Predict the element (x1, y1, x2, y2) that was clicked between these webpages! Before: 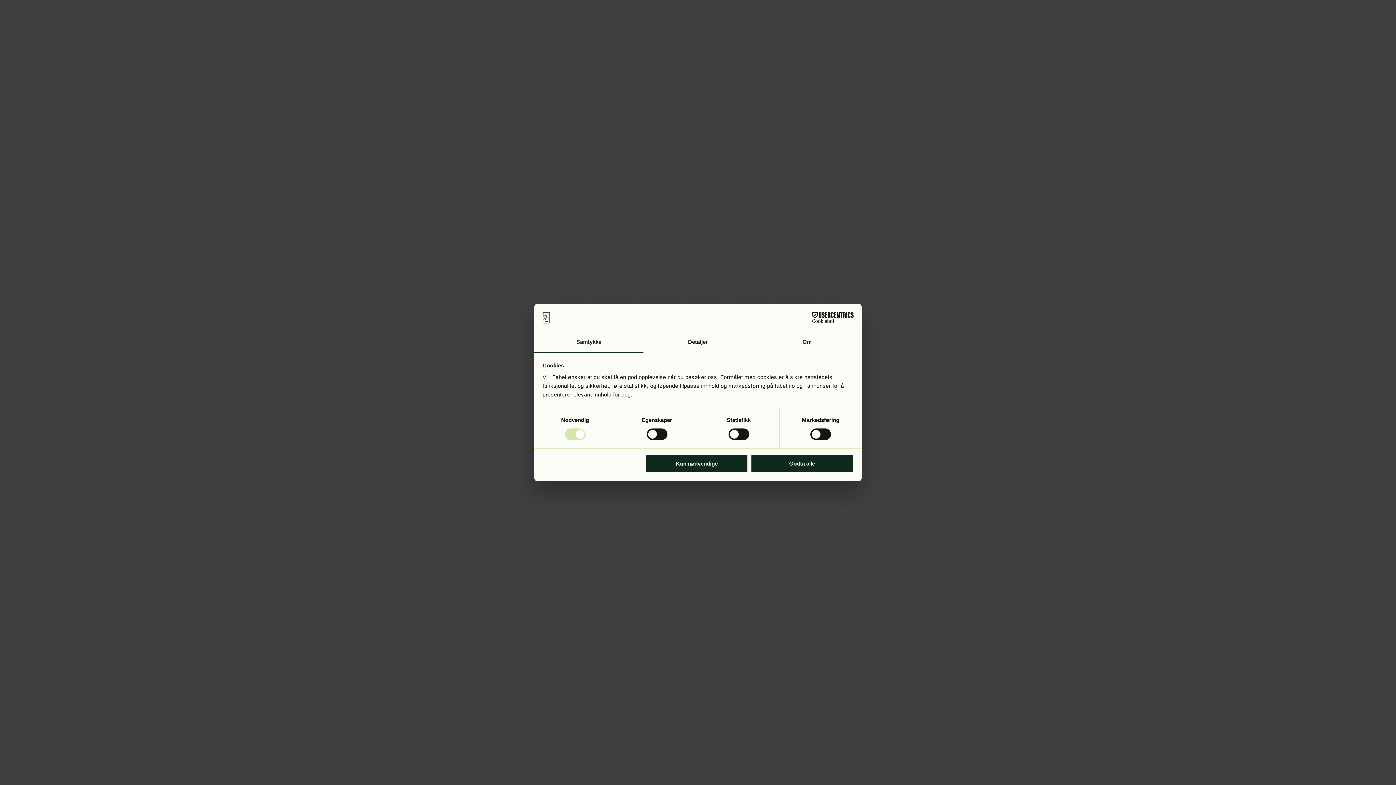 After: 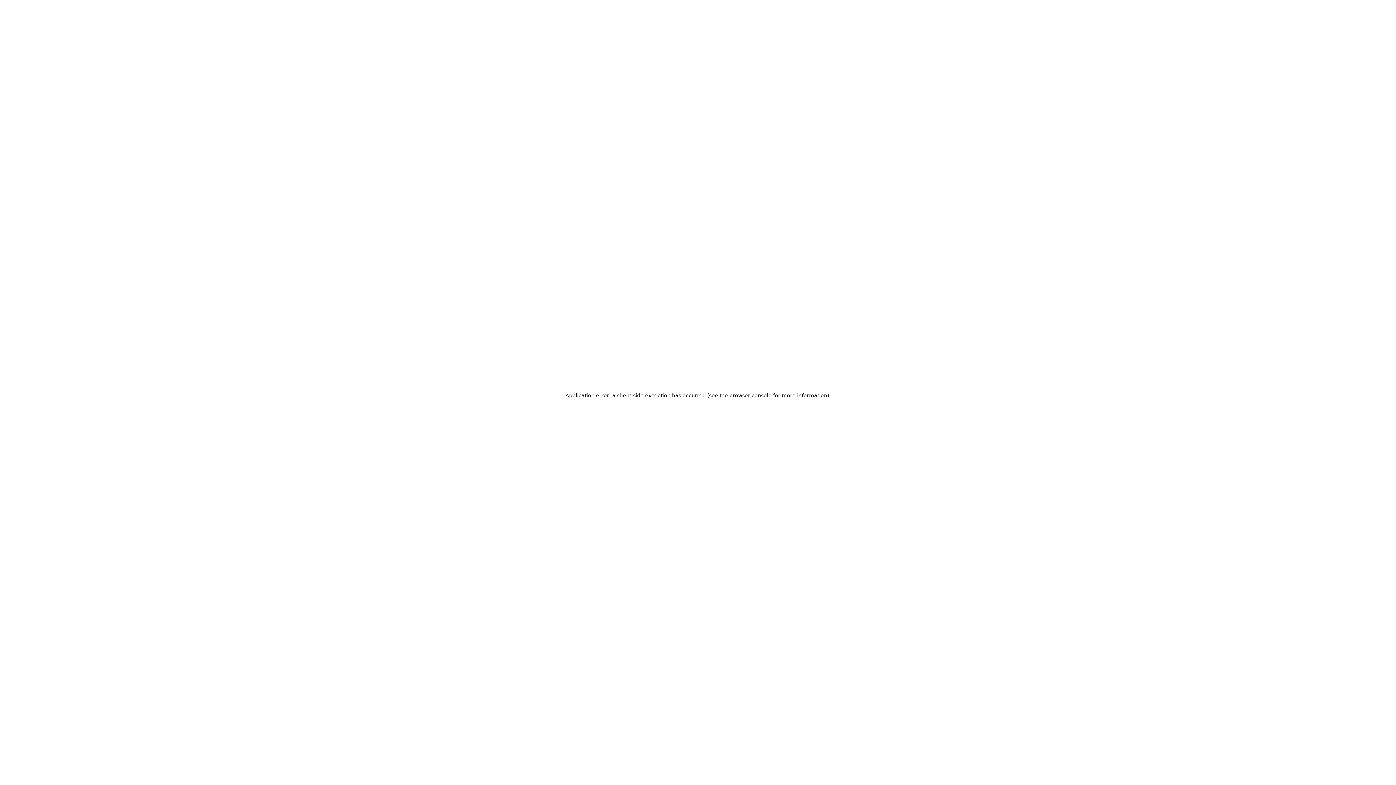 Action: label: Kun nødvendige bbox: (645, 454, 748, 472)